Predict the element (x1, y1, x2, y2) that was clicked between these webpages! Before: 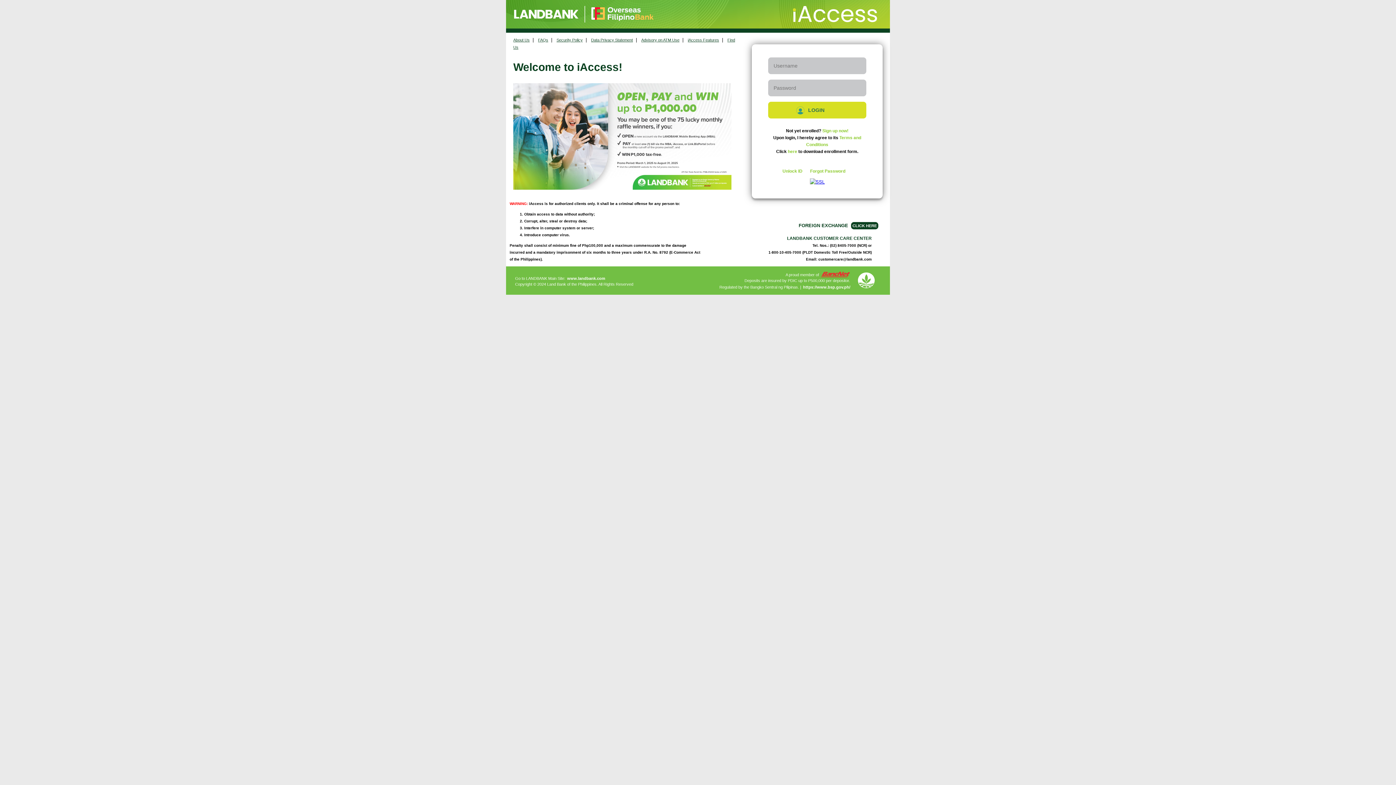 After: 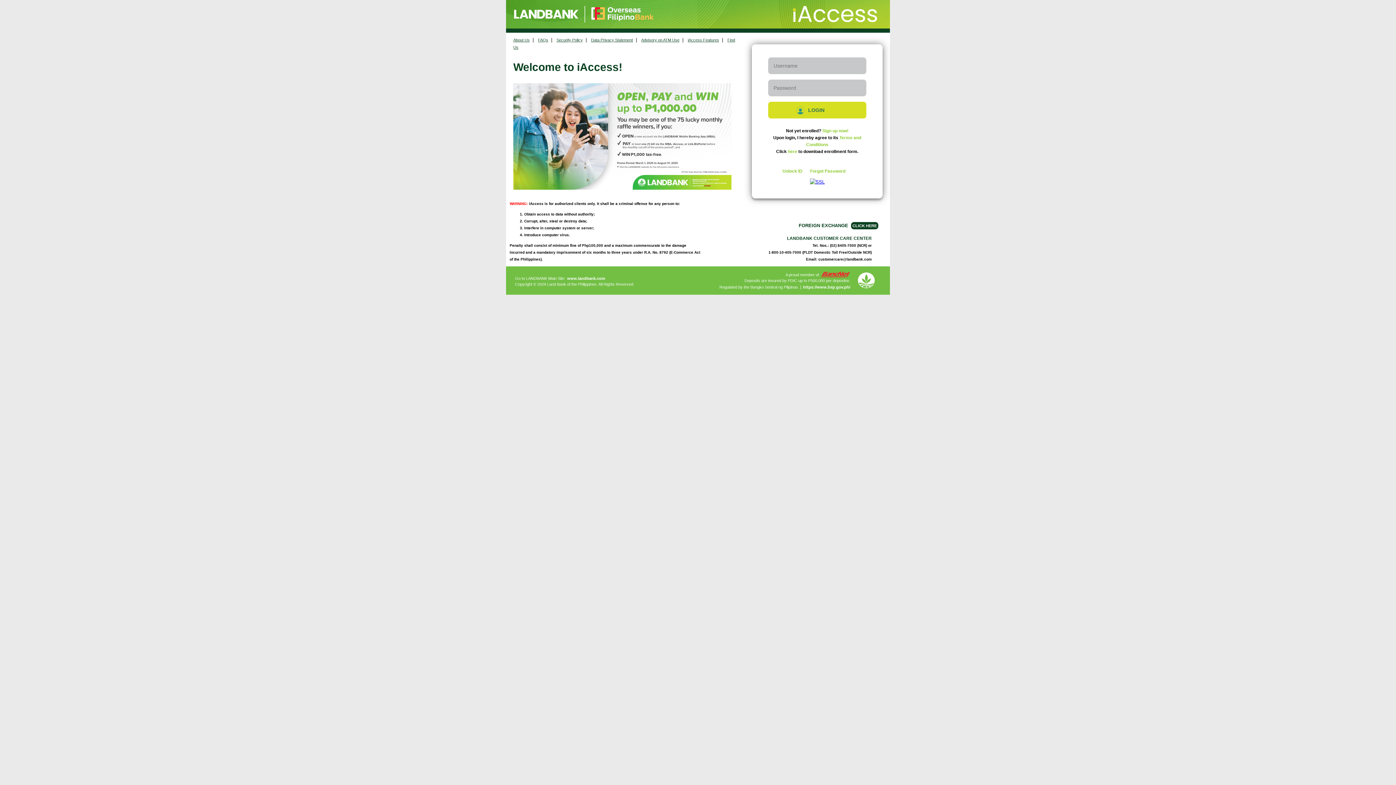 Action: bbox: (538, 37, 548, 42) label: FAQs